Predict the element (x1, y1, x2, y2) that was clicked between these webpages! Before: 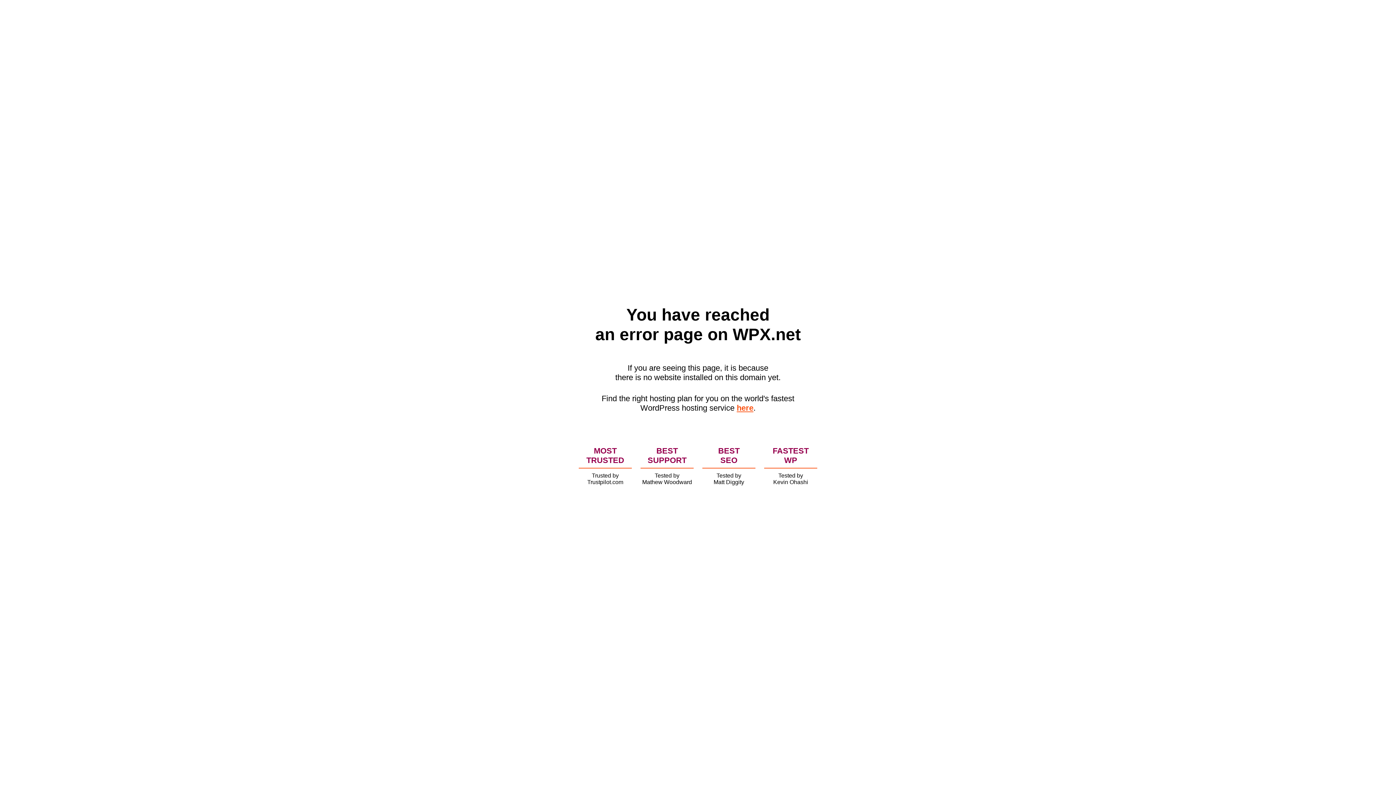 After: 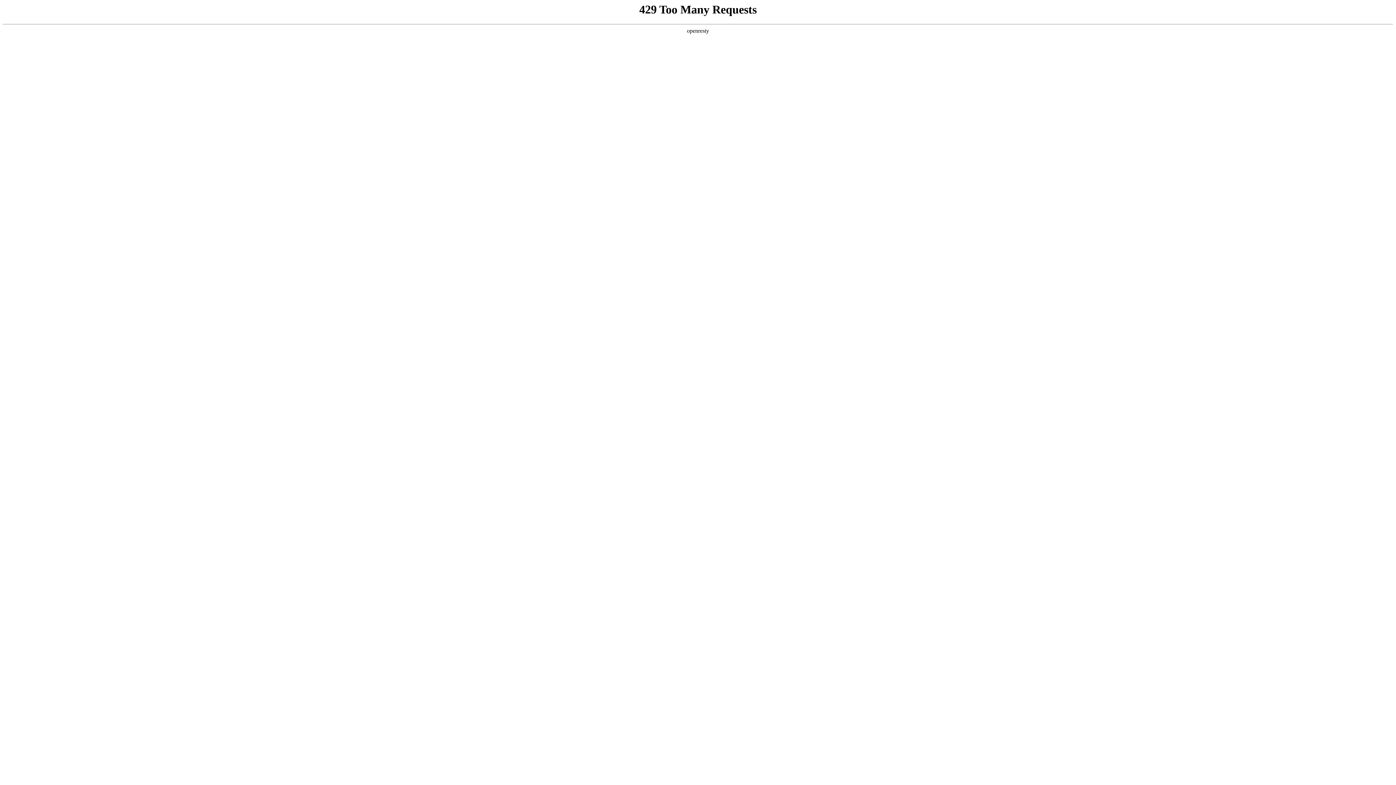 Action: label: here bbox: (736, 403, 753, 412)